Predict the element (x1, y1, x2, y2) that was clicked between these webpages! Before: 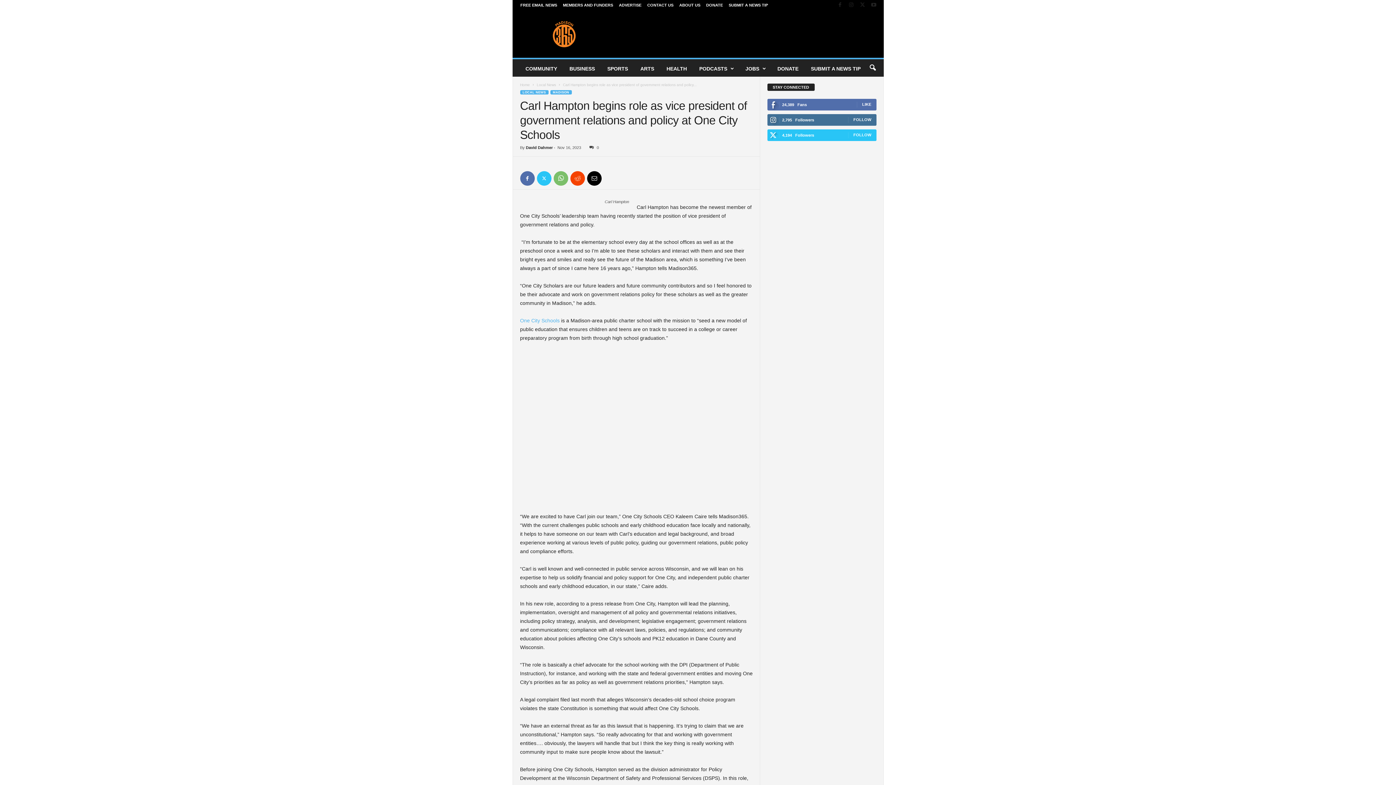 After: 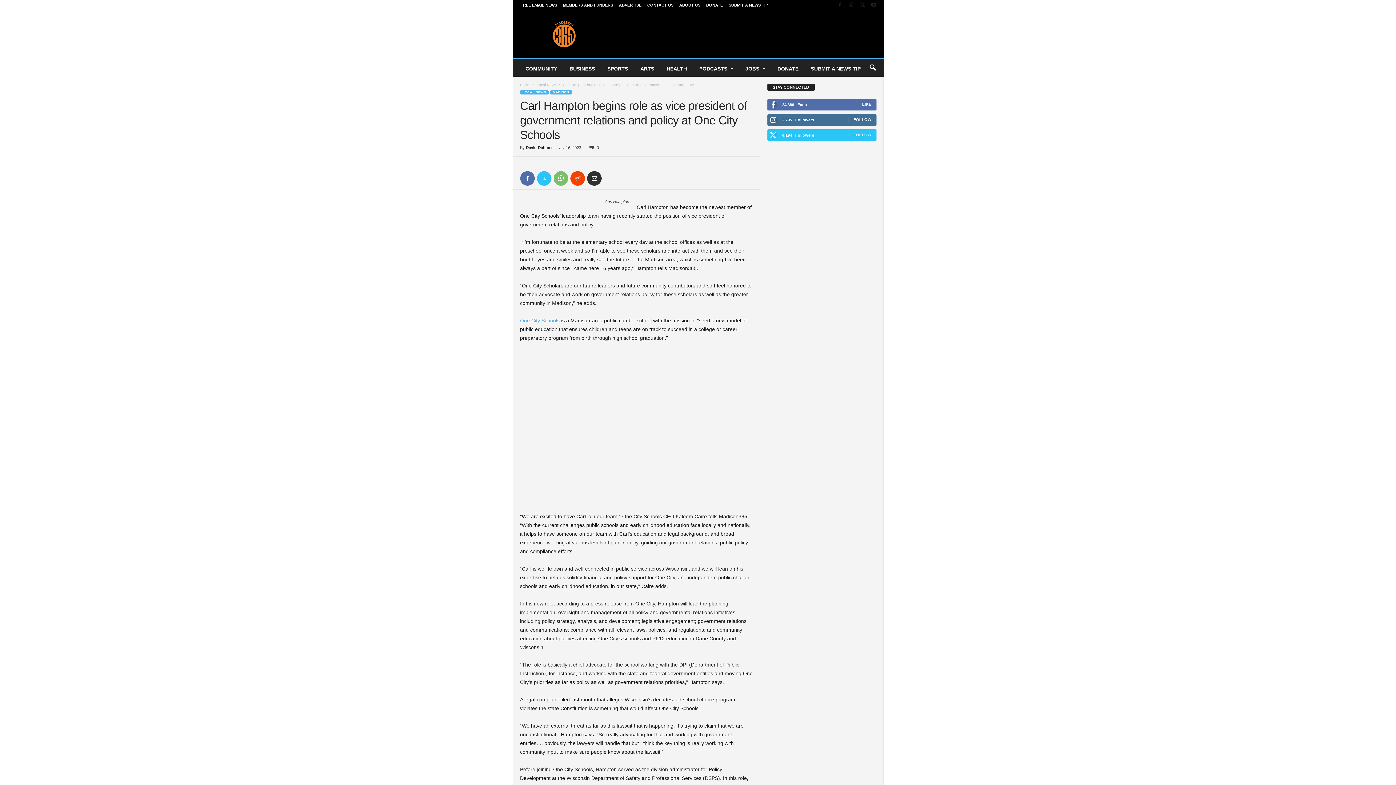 Action: bbox: (587, 171, 601, 185)